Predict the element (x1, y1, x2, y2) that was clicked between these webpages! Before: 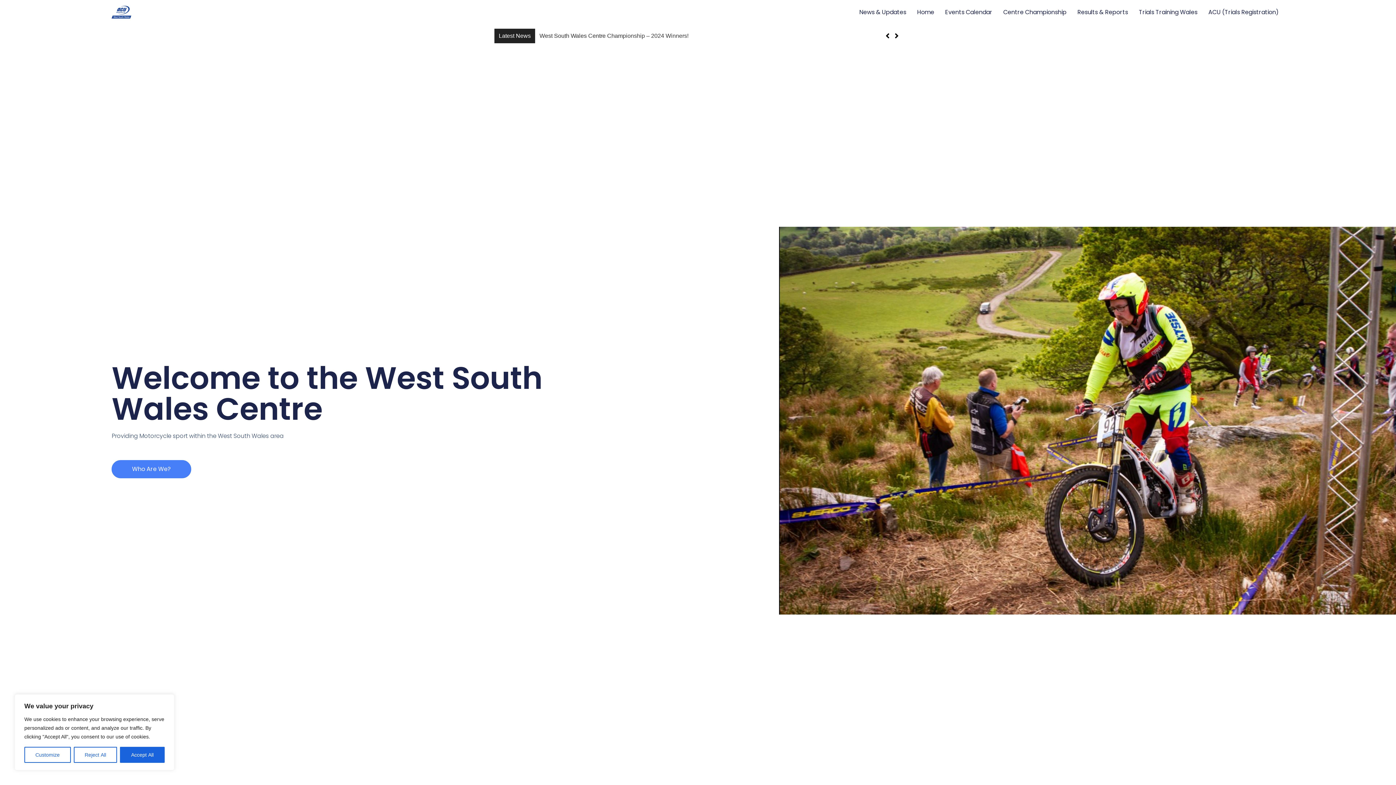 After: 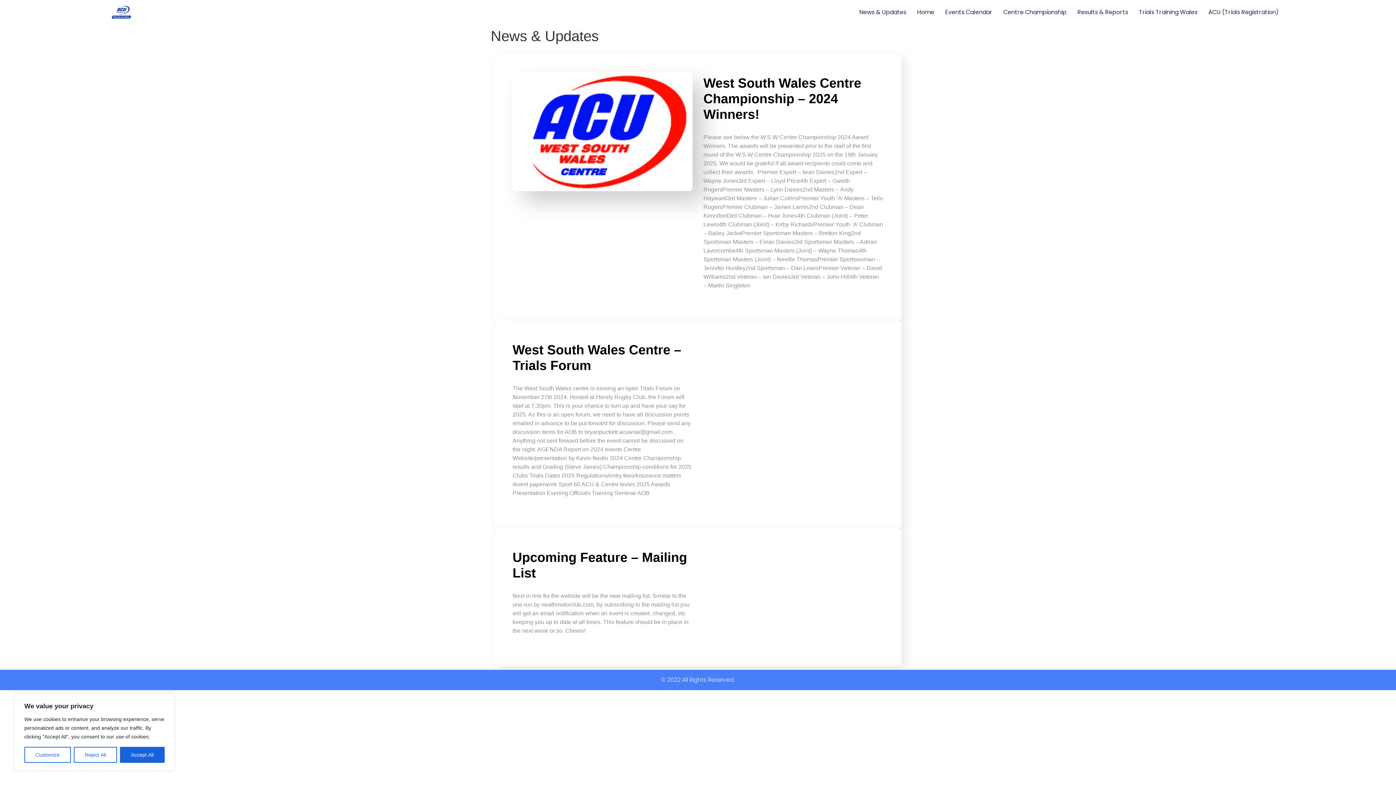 Action: bbox: (854, 6, 911, 18) label: News & Updates